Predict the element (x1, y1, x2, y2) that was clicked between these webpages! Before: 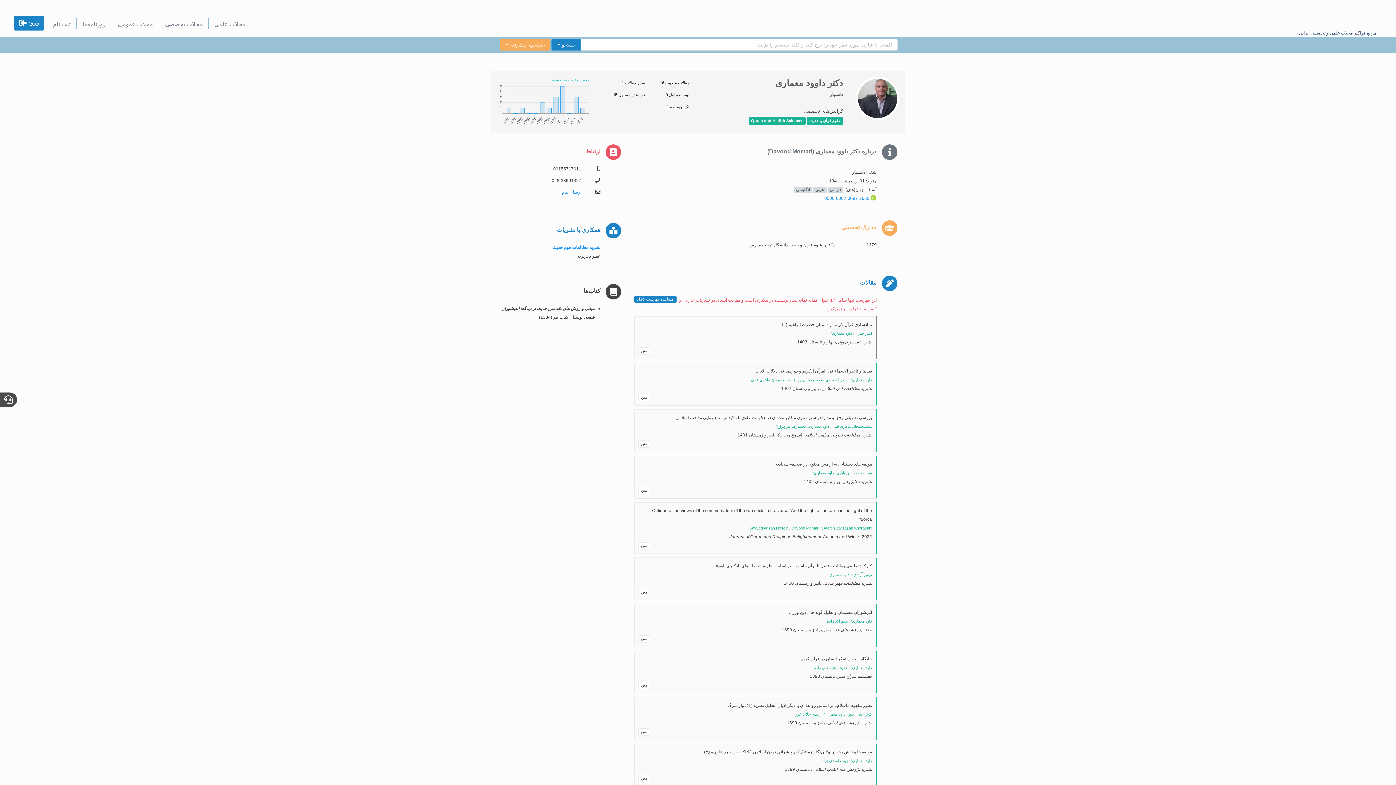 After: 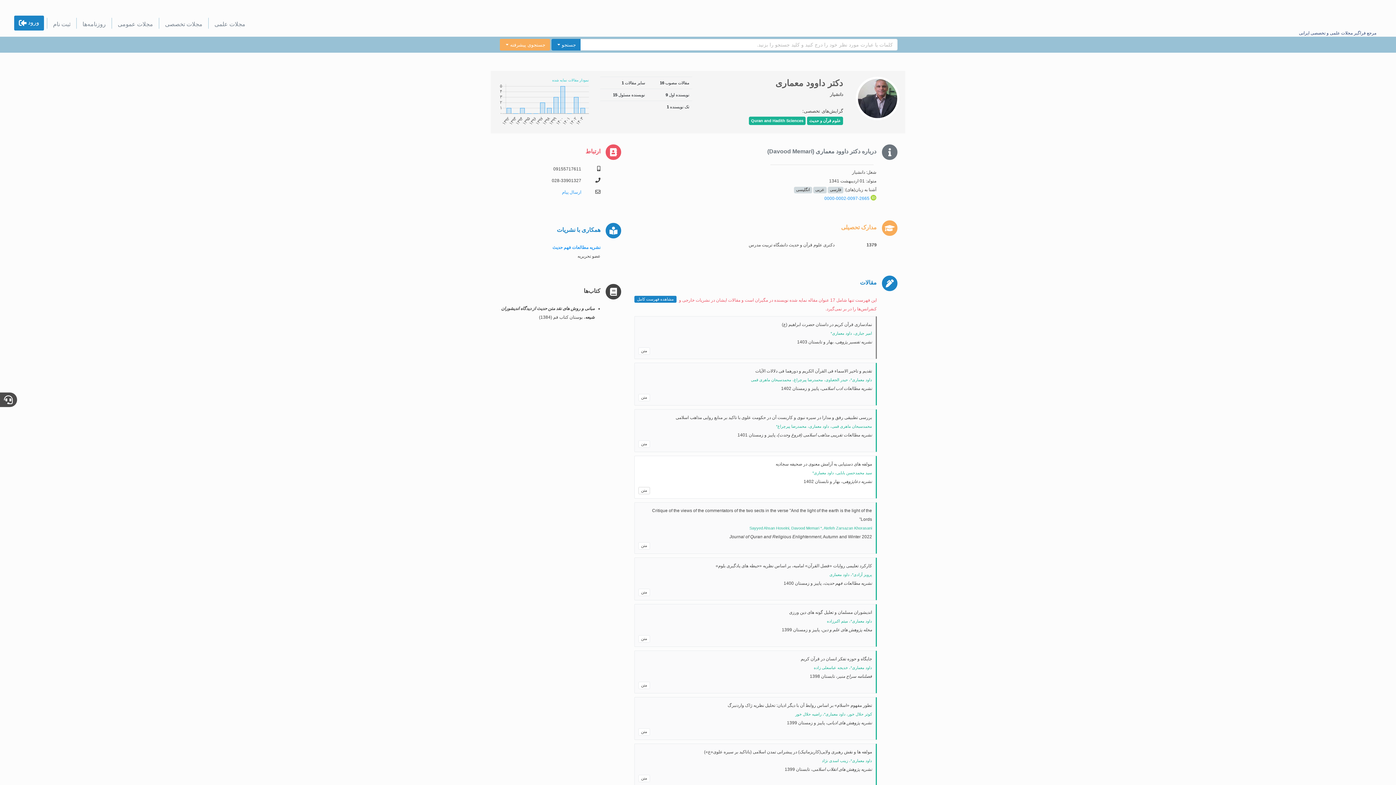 Action: bbox: (638, 487, 650, 494) label: متن